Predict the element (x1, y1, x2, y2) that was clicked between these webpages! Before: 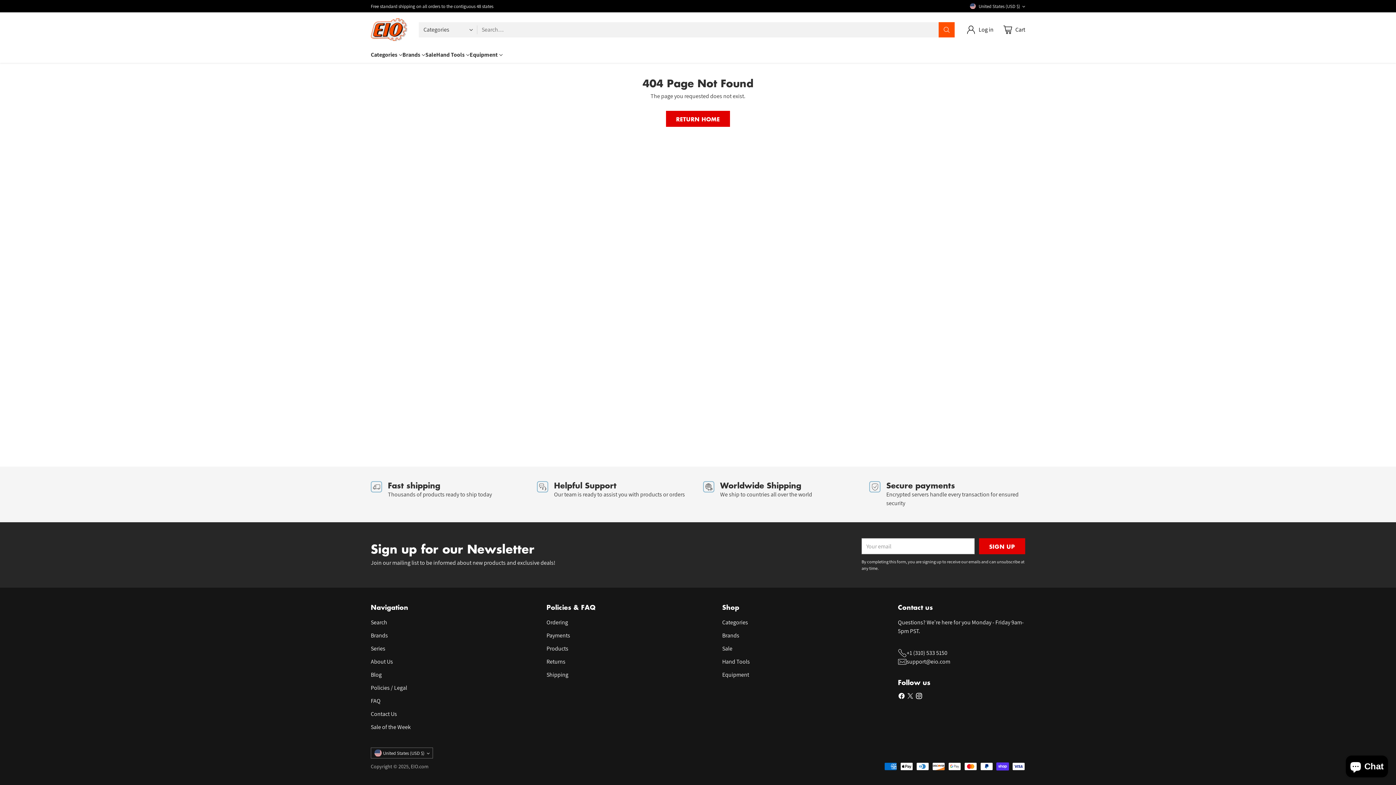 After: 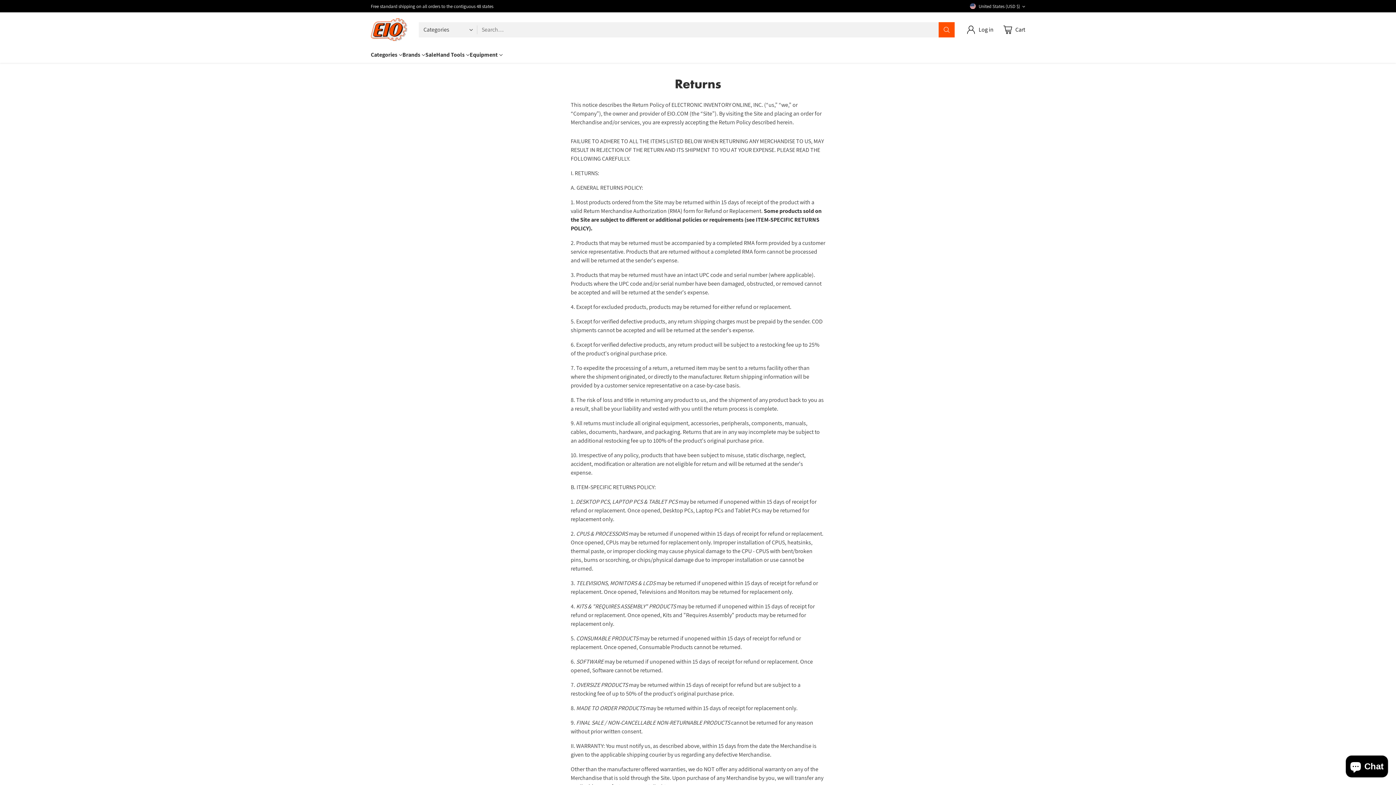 Action: bbox: (546, 658, 565, 665) label: Returns